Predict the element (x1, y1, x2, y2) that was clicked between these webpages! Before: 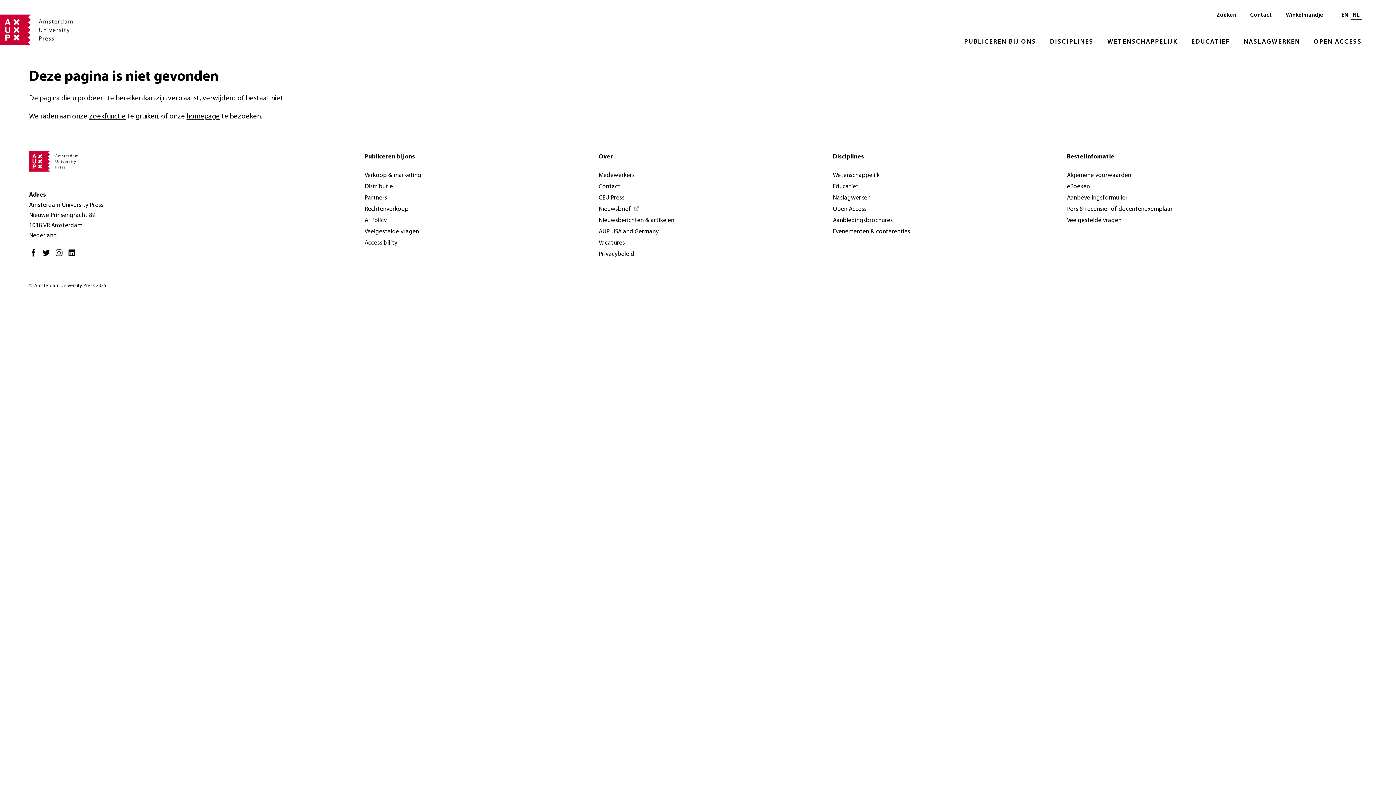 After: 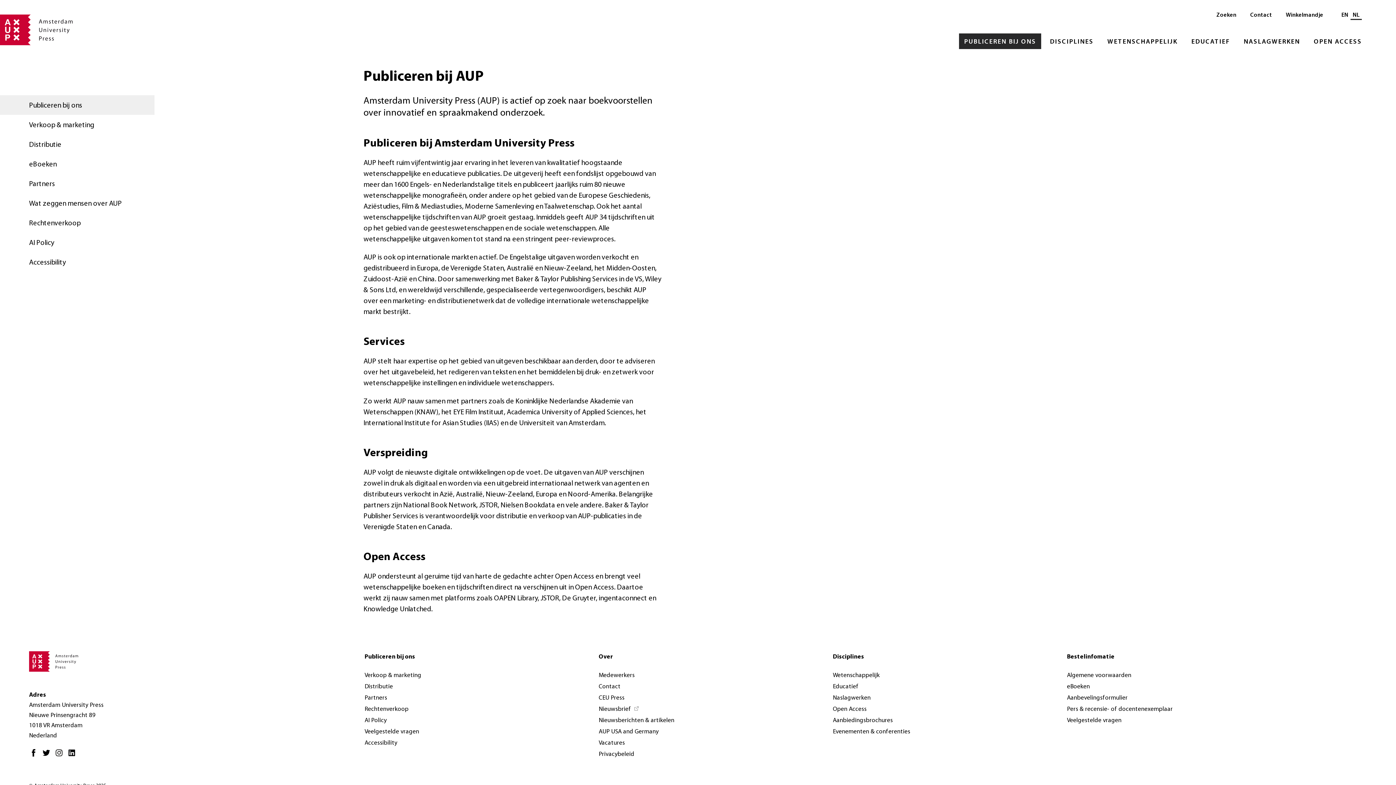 Action: bbox: (363, 151, 416, 162) label: Publiceren bij ons